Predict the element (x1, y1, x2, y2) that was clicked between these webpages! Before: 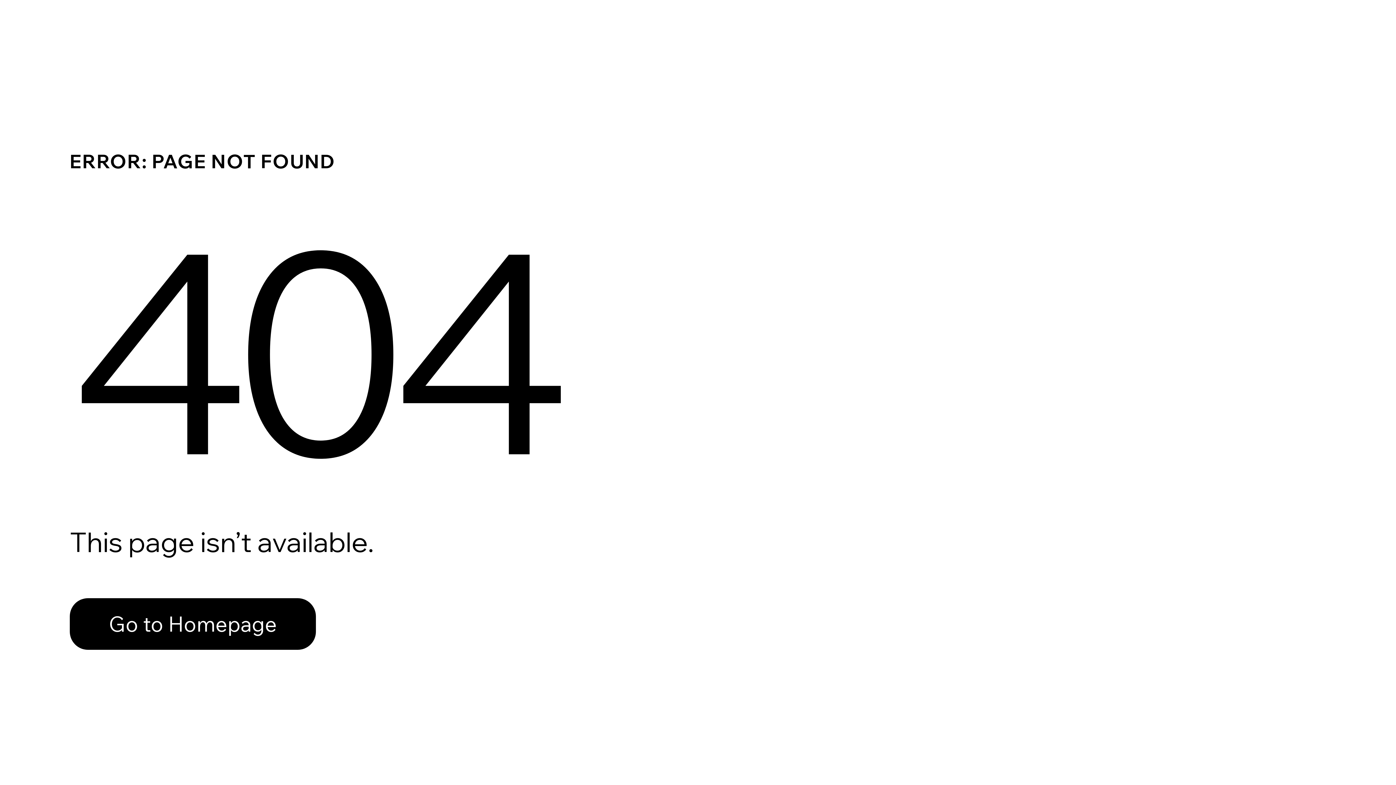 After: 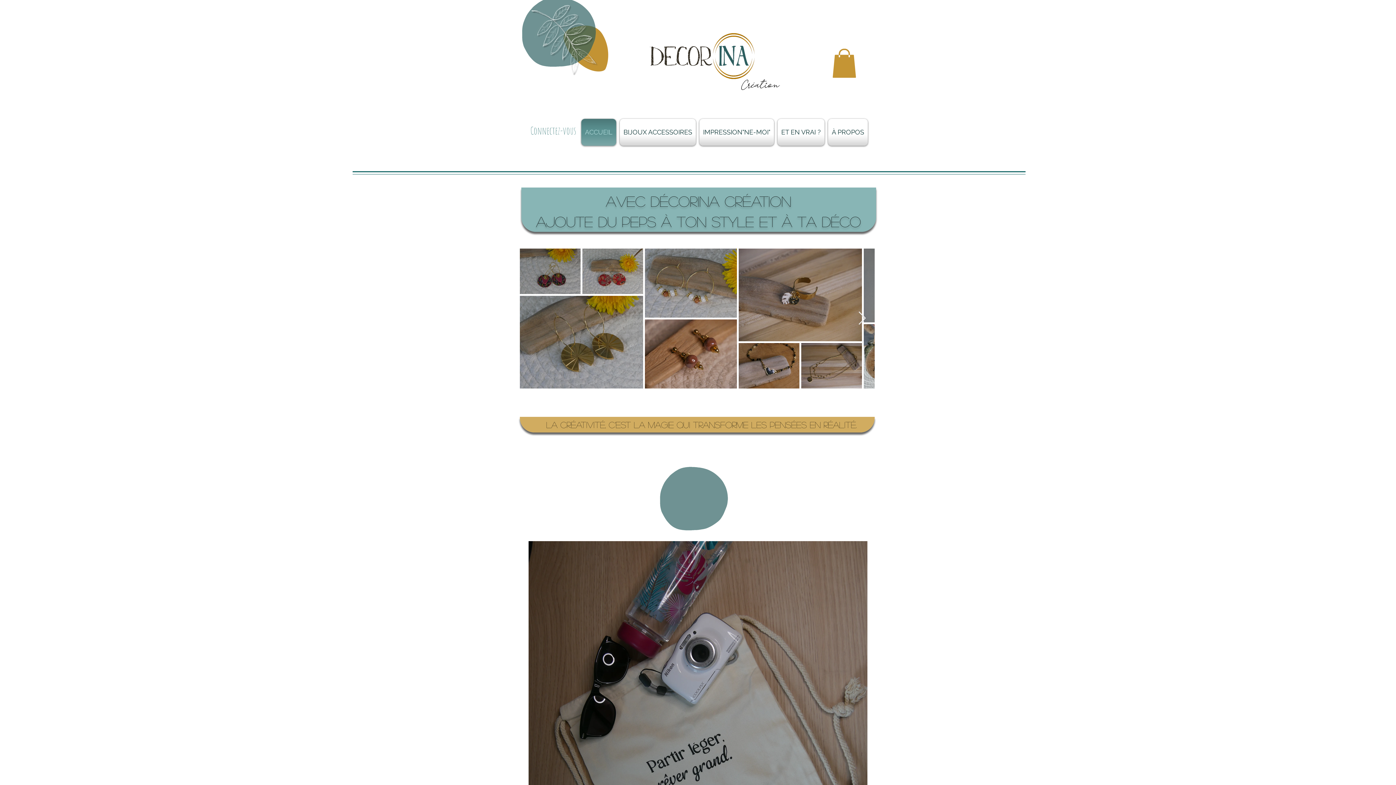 Action: label: Go to Homepage bbox: (69, 582, 768, 659)